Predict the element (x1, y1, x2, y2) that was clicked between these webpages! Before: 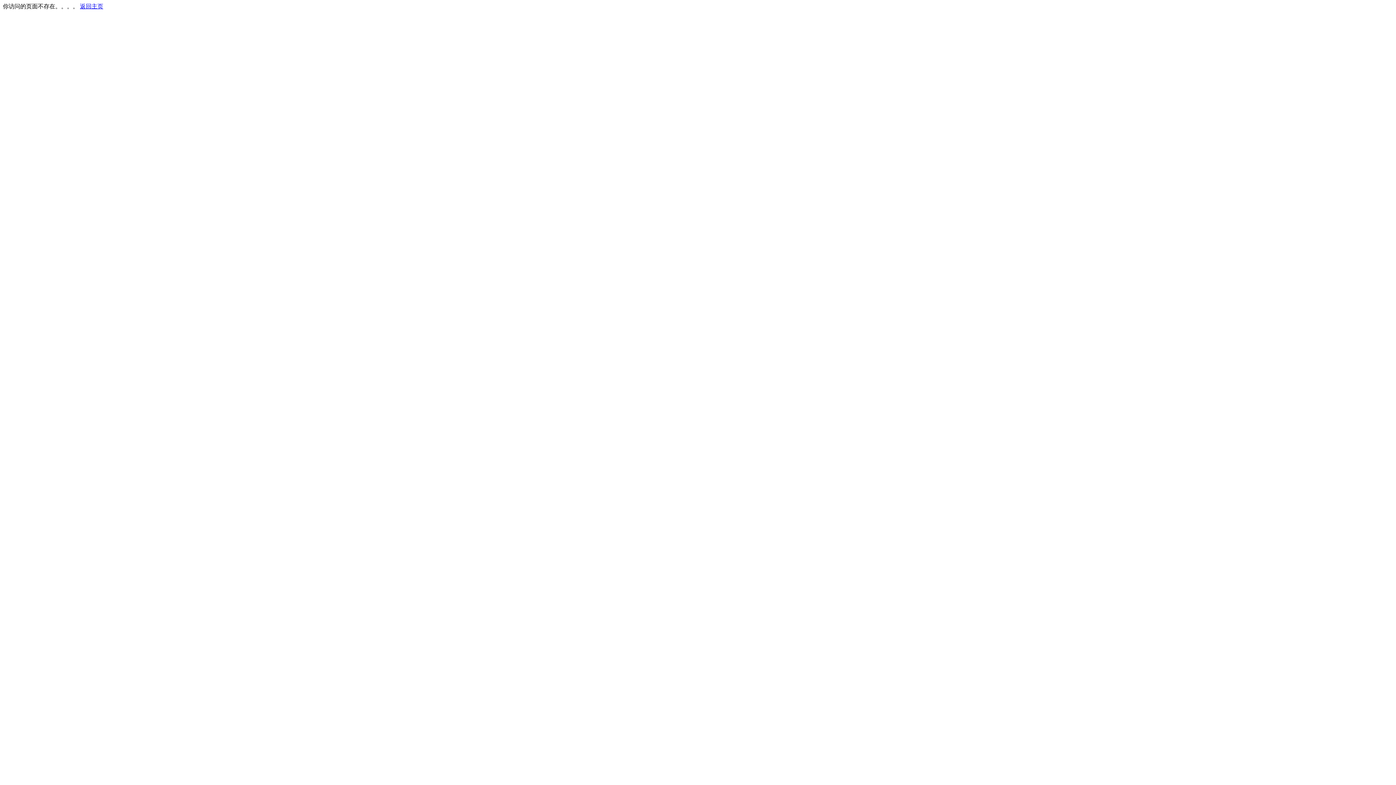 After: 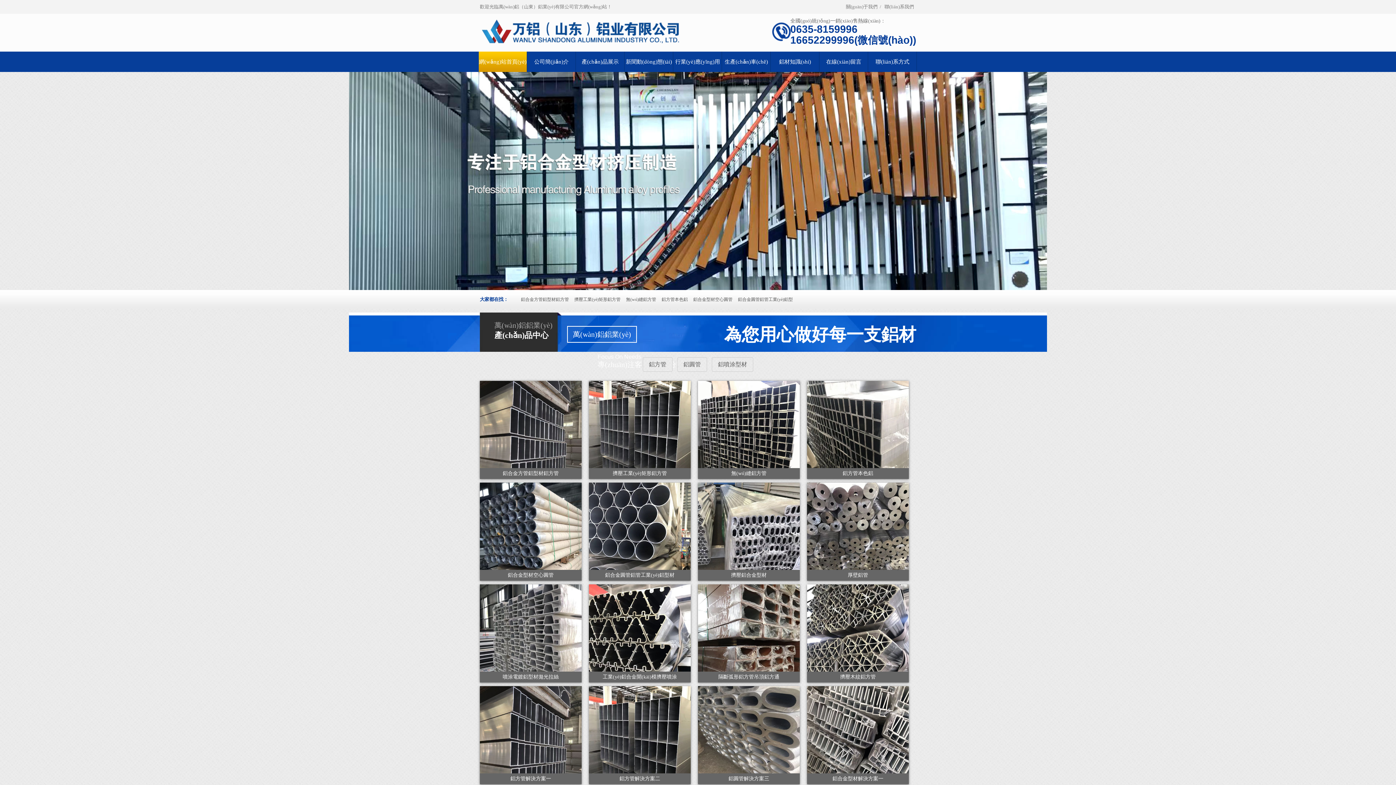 Action: bbox: (80, 3, 103, 9) label: 返回主页